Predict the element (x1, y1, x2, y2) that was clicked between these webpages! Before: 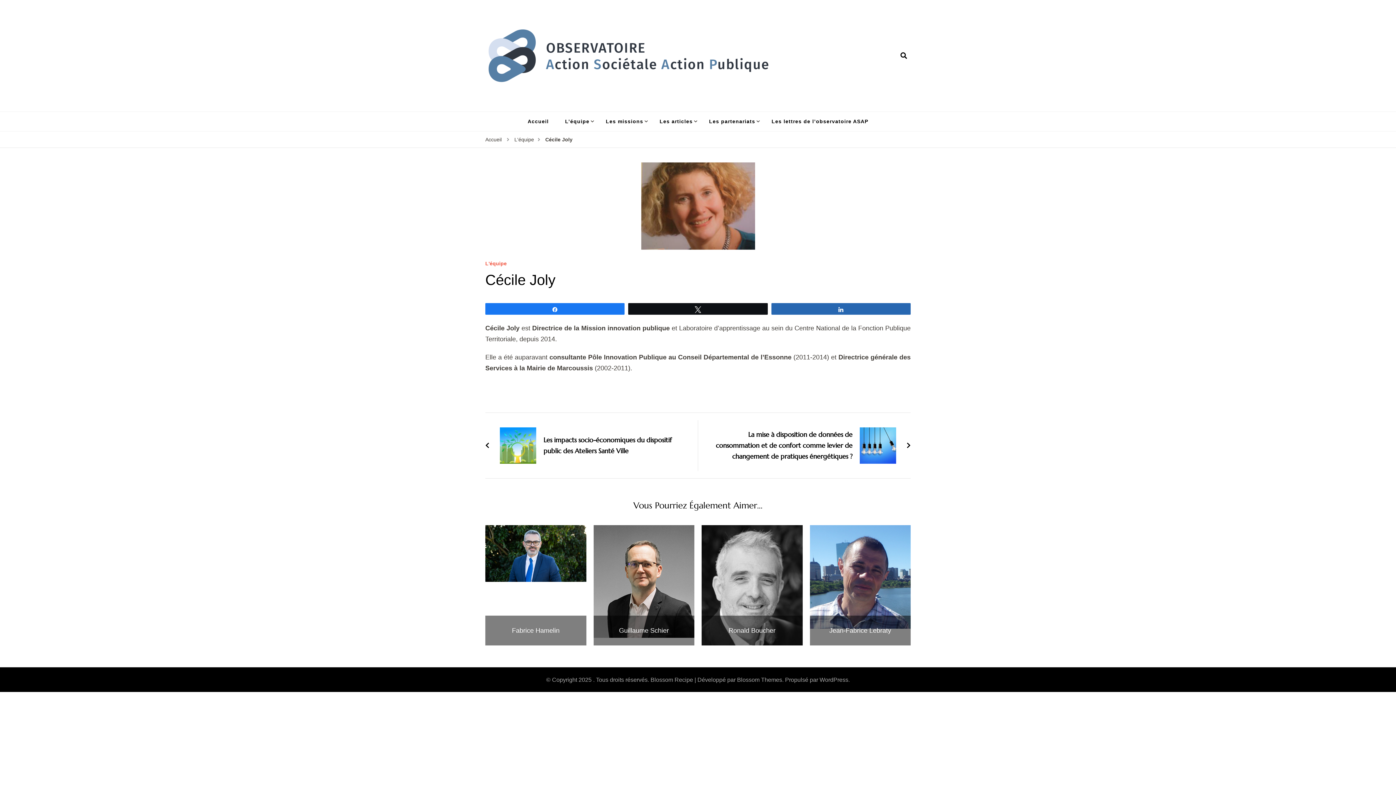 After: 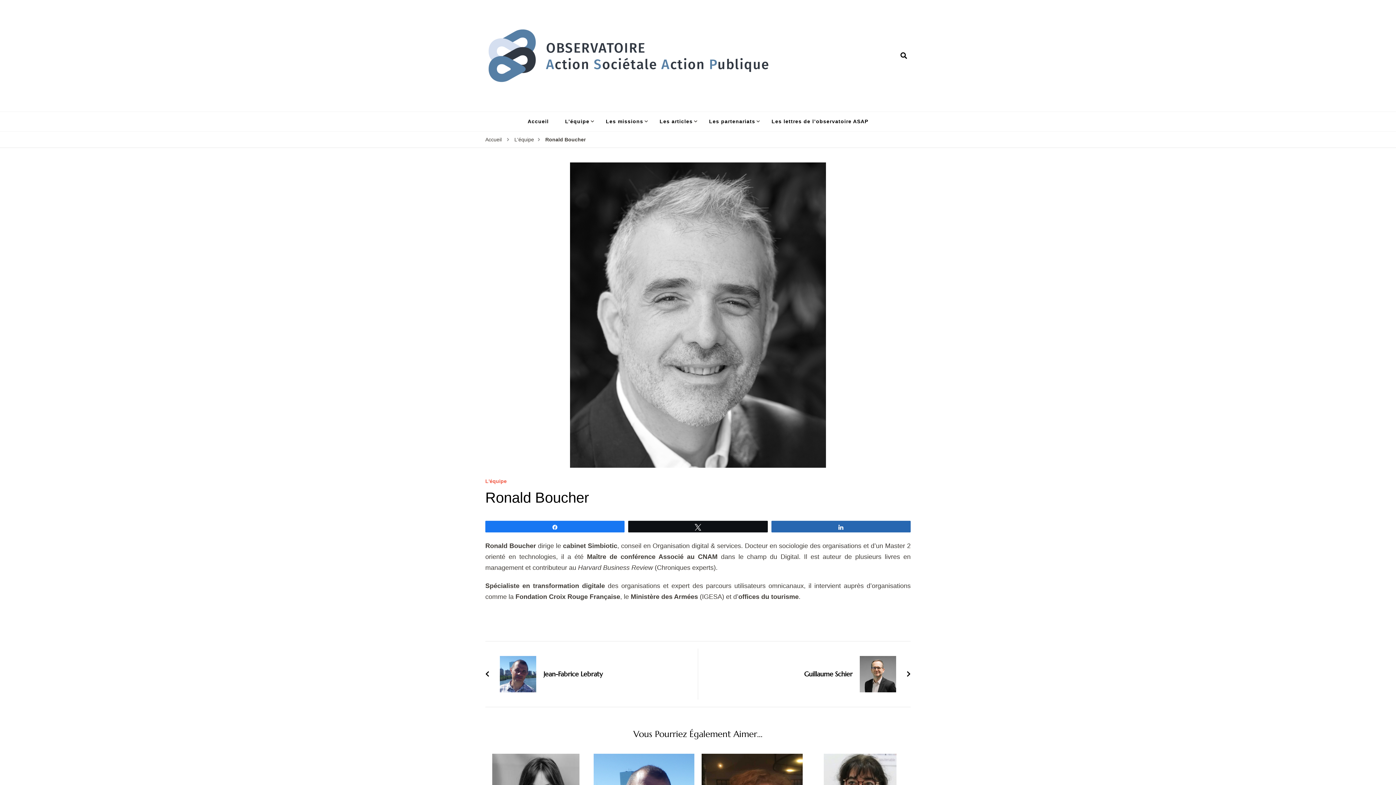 Action: label: Ronald Boucher bbox: (709, 627, 795, 634)